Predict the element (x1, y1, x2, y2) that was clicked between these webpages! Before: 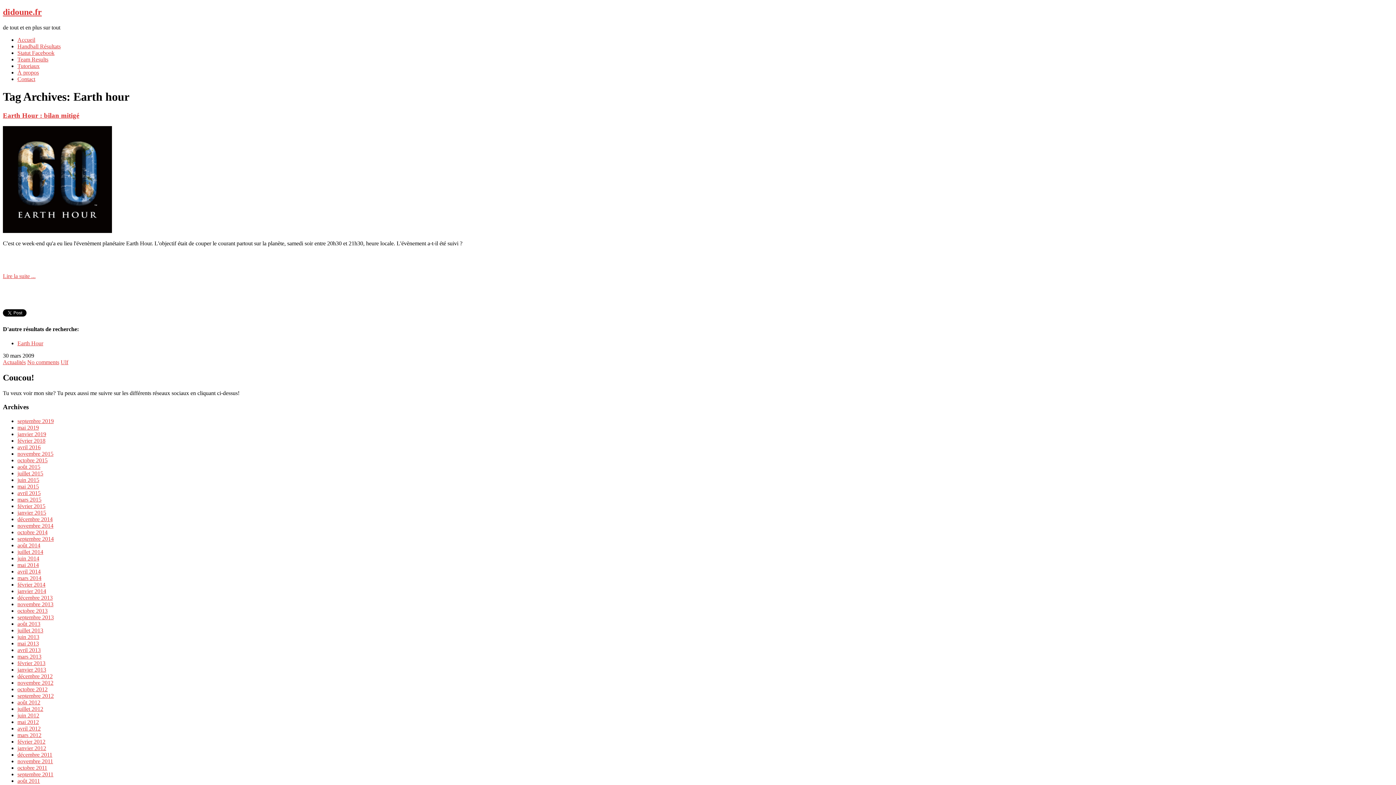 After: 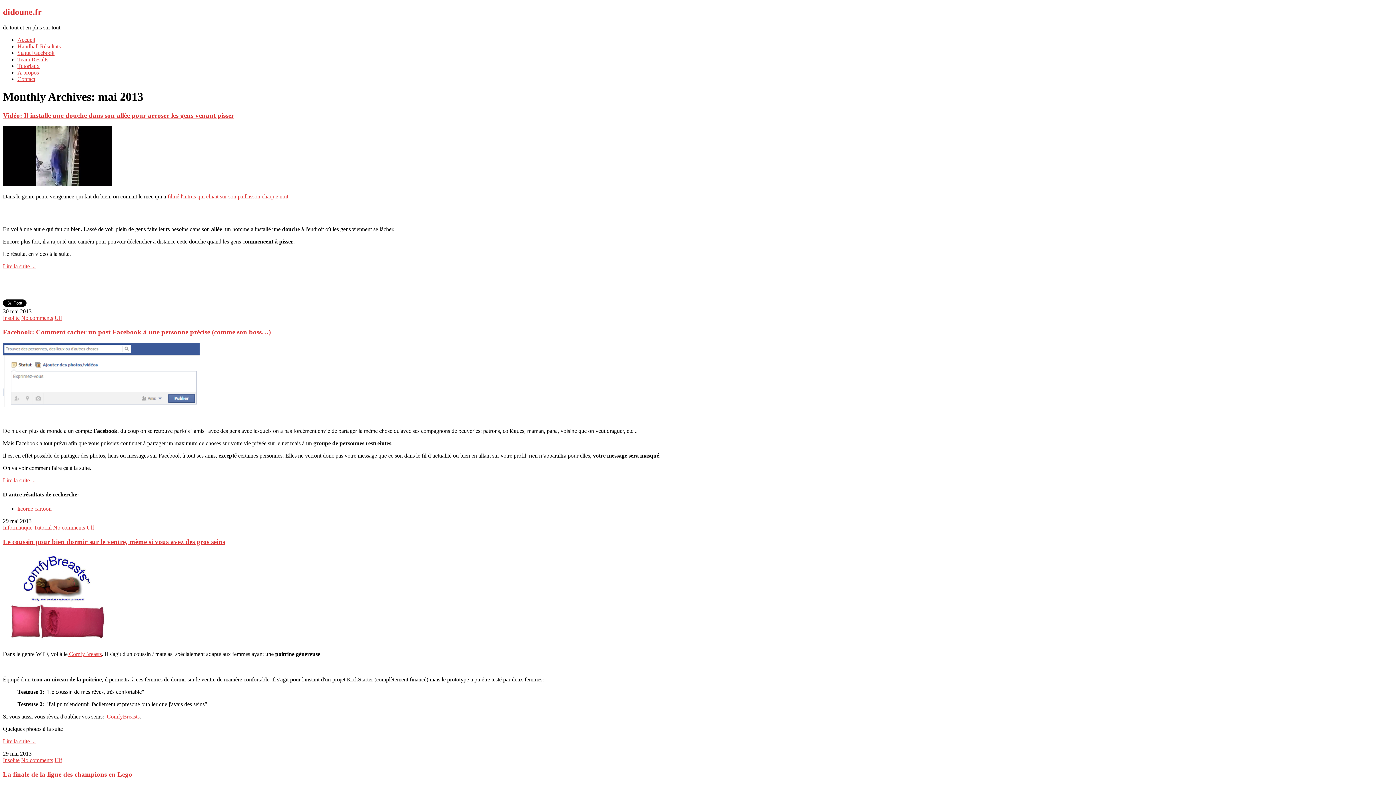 Action: bbox: (17, 640, 38, 646) label: mai 2013